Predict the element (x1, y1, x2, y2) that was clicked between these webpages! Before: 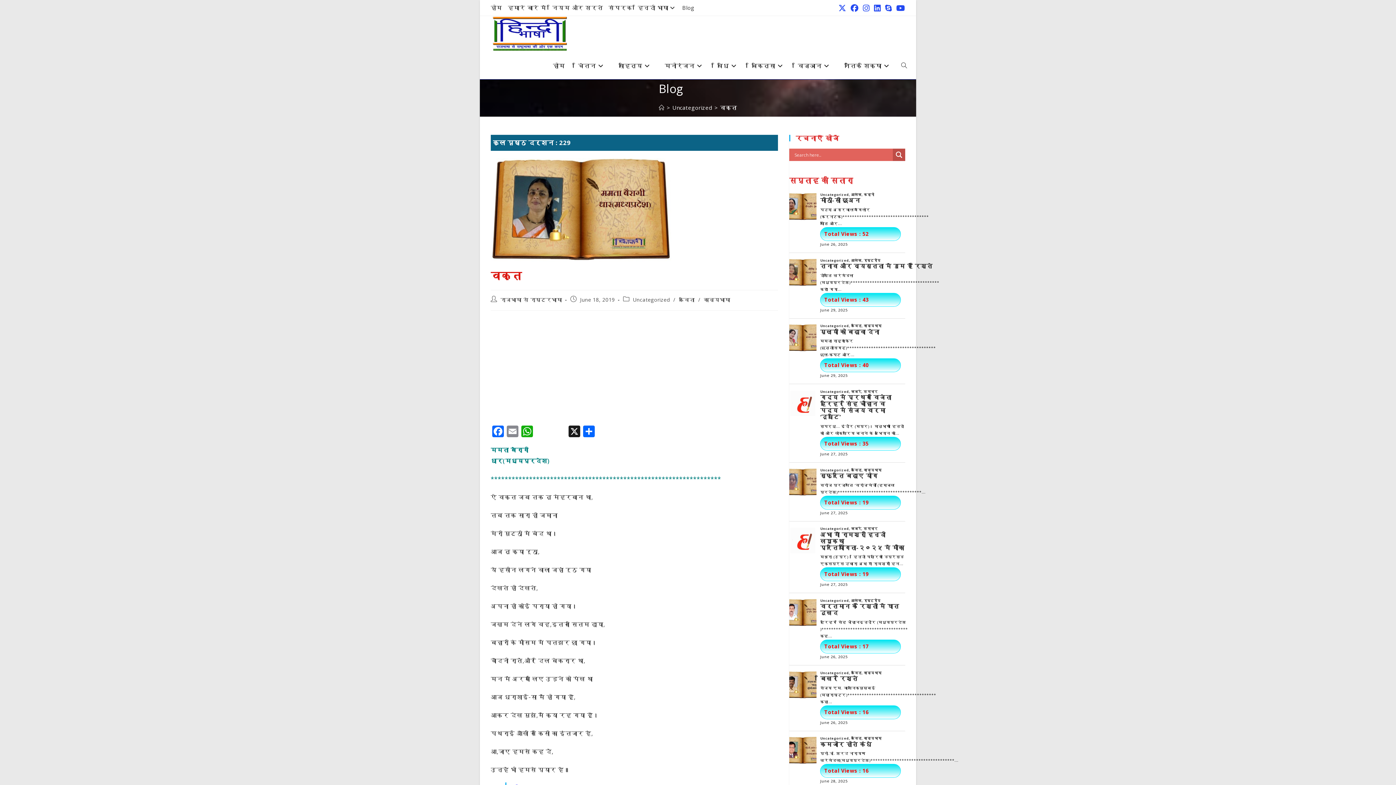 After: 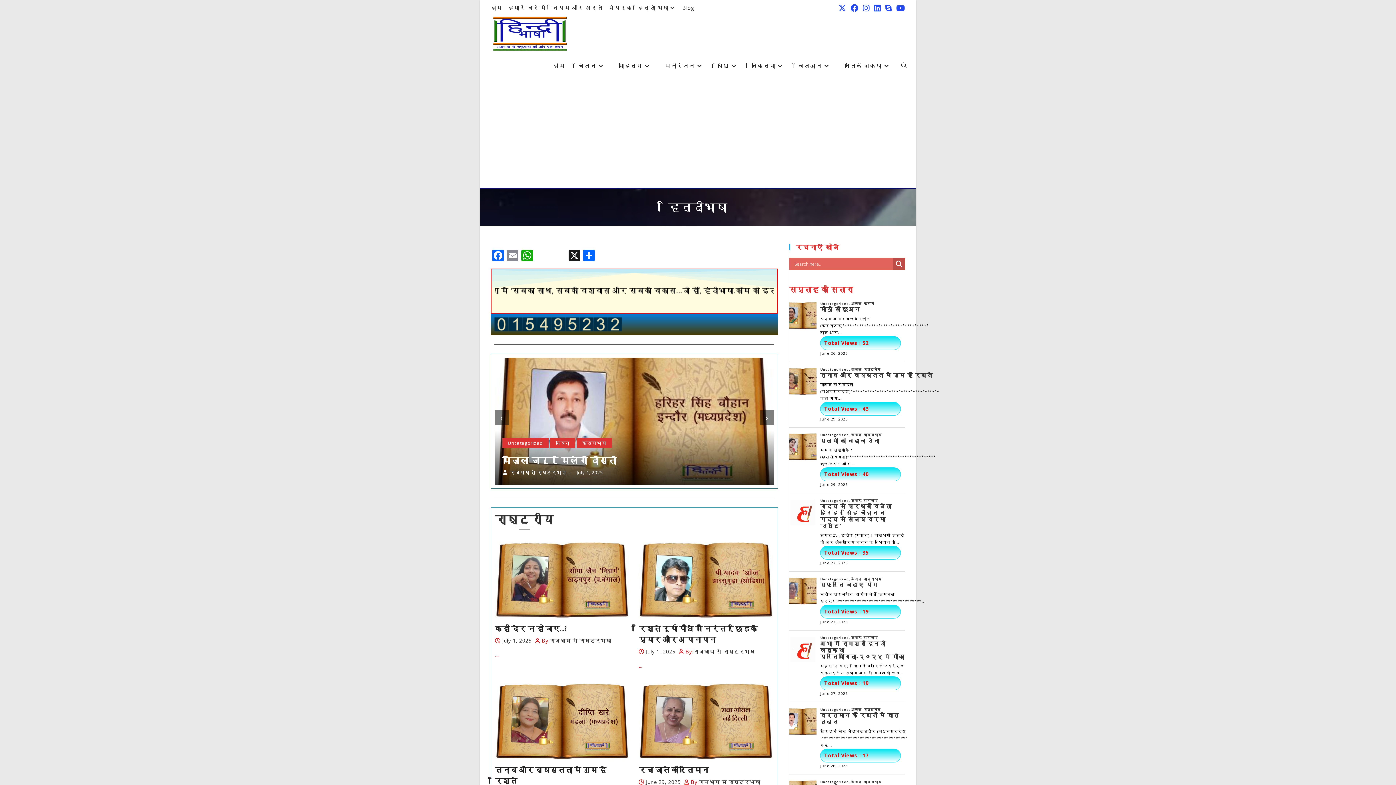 Action: label: होम bbox: (490, 2, 502, 12)